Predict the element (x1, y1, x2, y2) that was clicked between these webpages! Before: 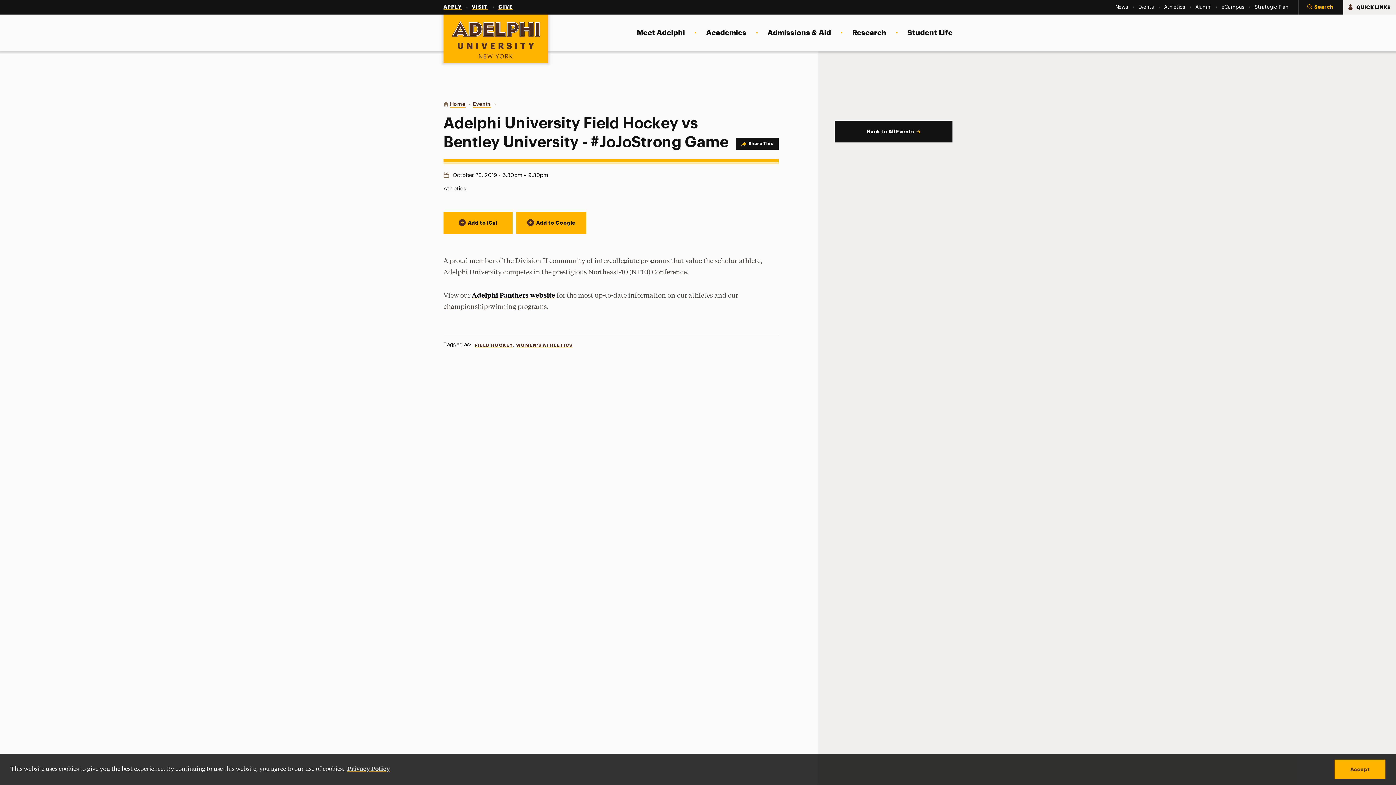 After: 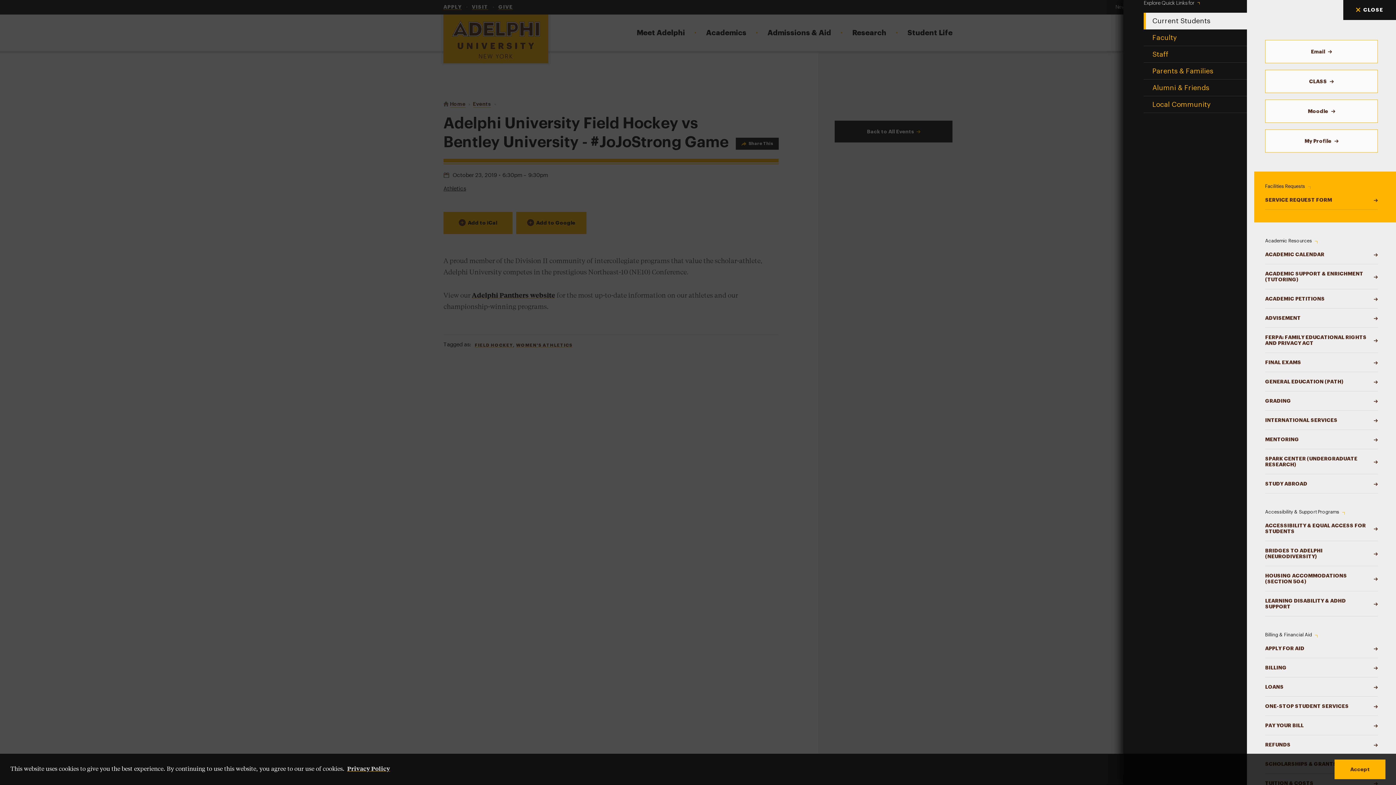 Action: label: QUICK LINKS bbox: (1343, 0, 1396, 14)